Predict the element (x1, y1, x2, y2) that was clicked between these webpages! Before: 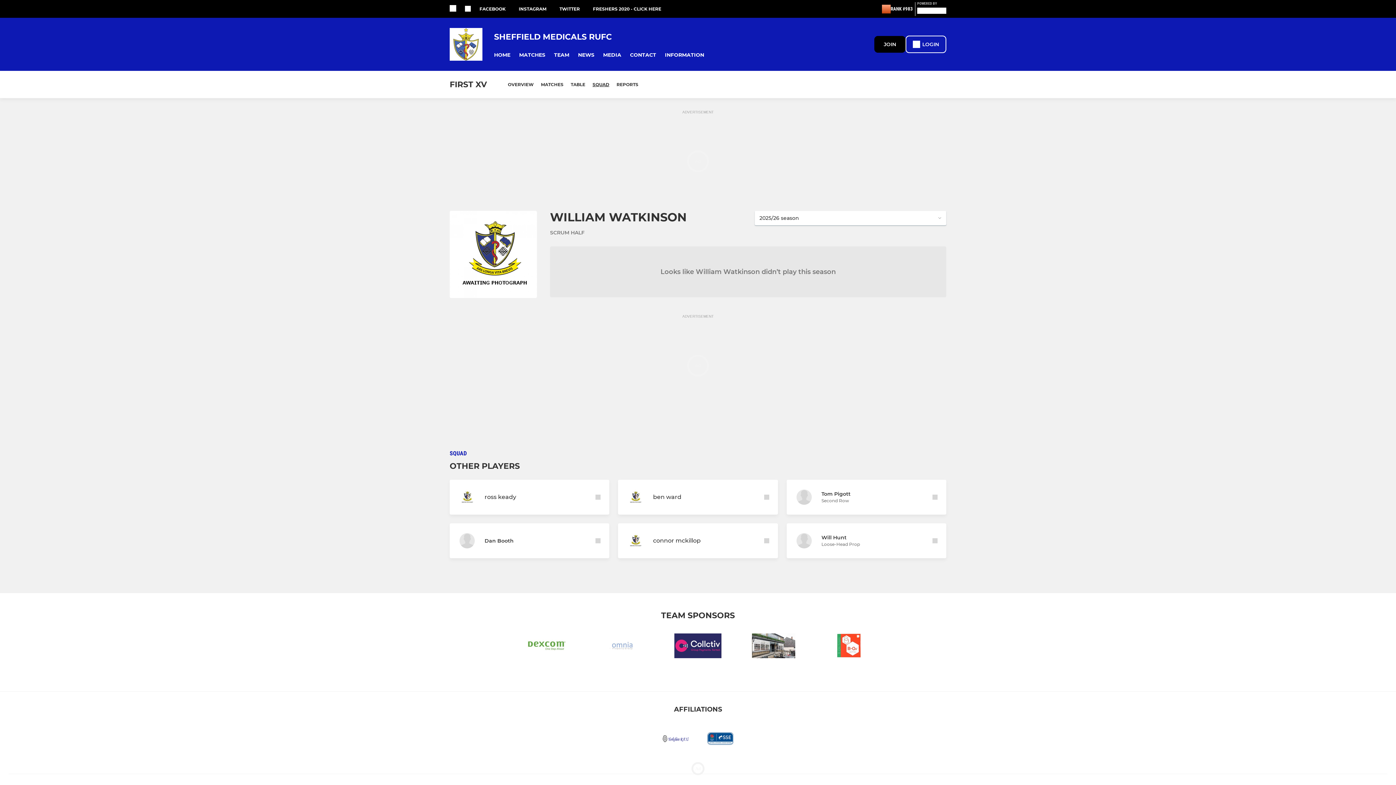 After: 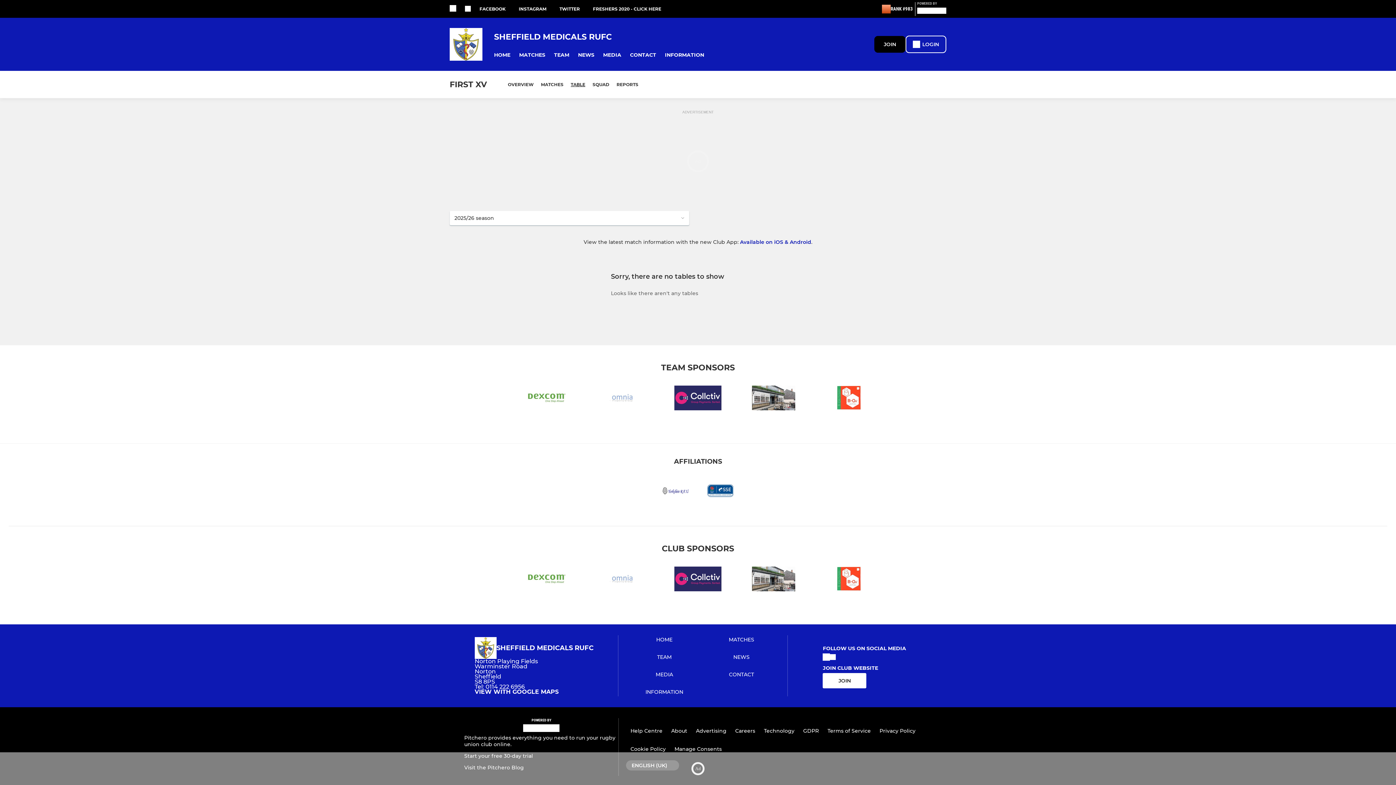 Action: bbox: (567, 78, 589, 91) label: TABLE